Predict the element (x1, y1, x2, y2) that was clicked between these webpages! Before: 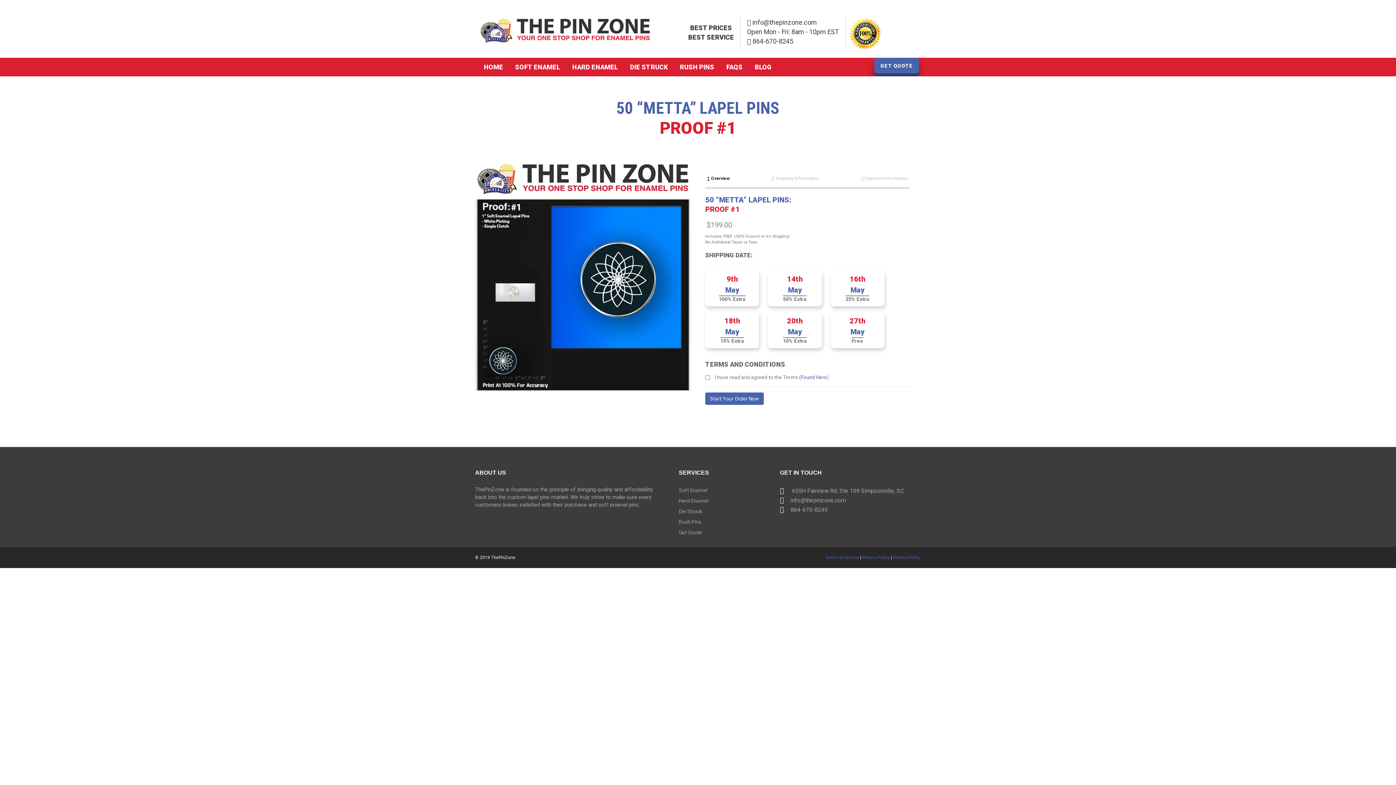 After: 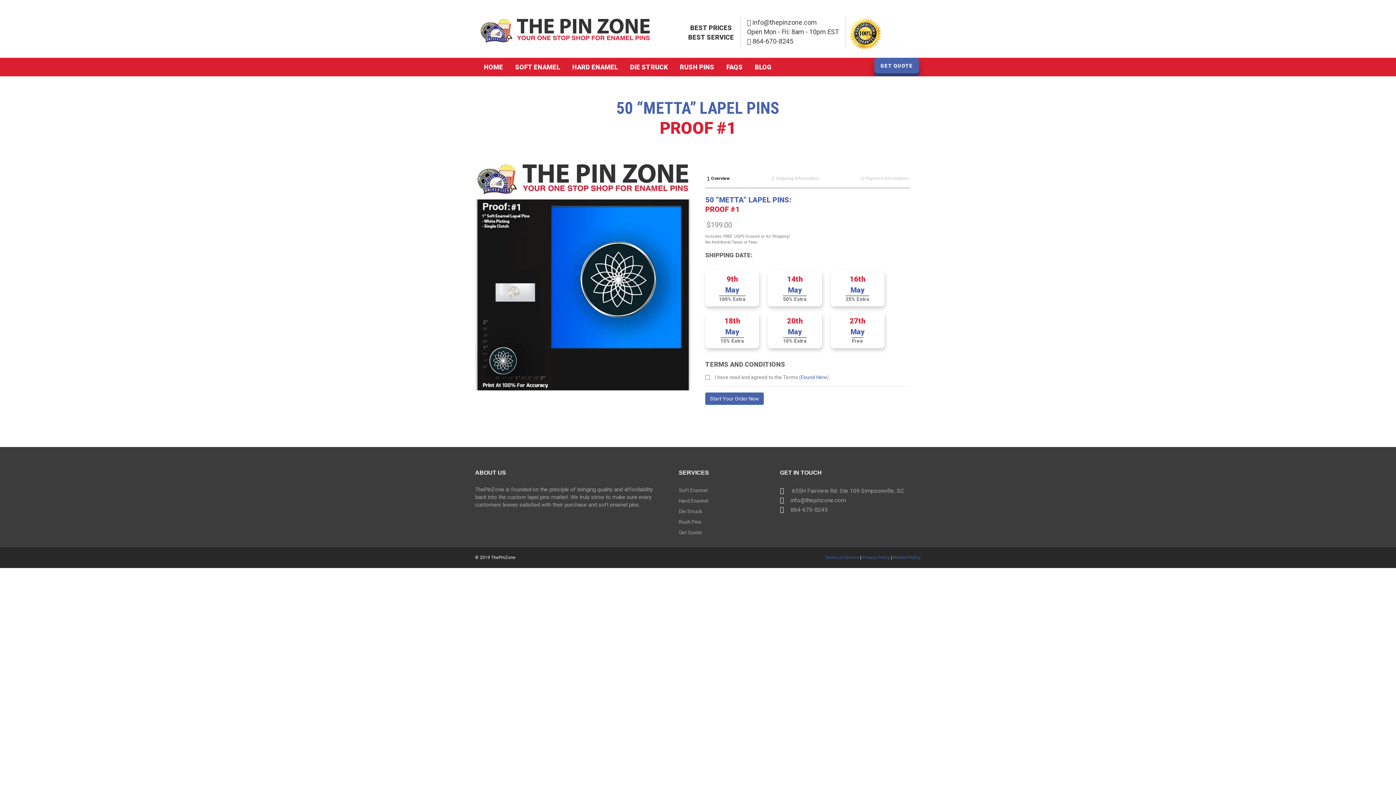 Action: bbox: (780, 496, 784, 504)